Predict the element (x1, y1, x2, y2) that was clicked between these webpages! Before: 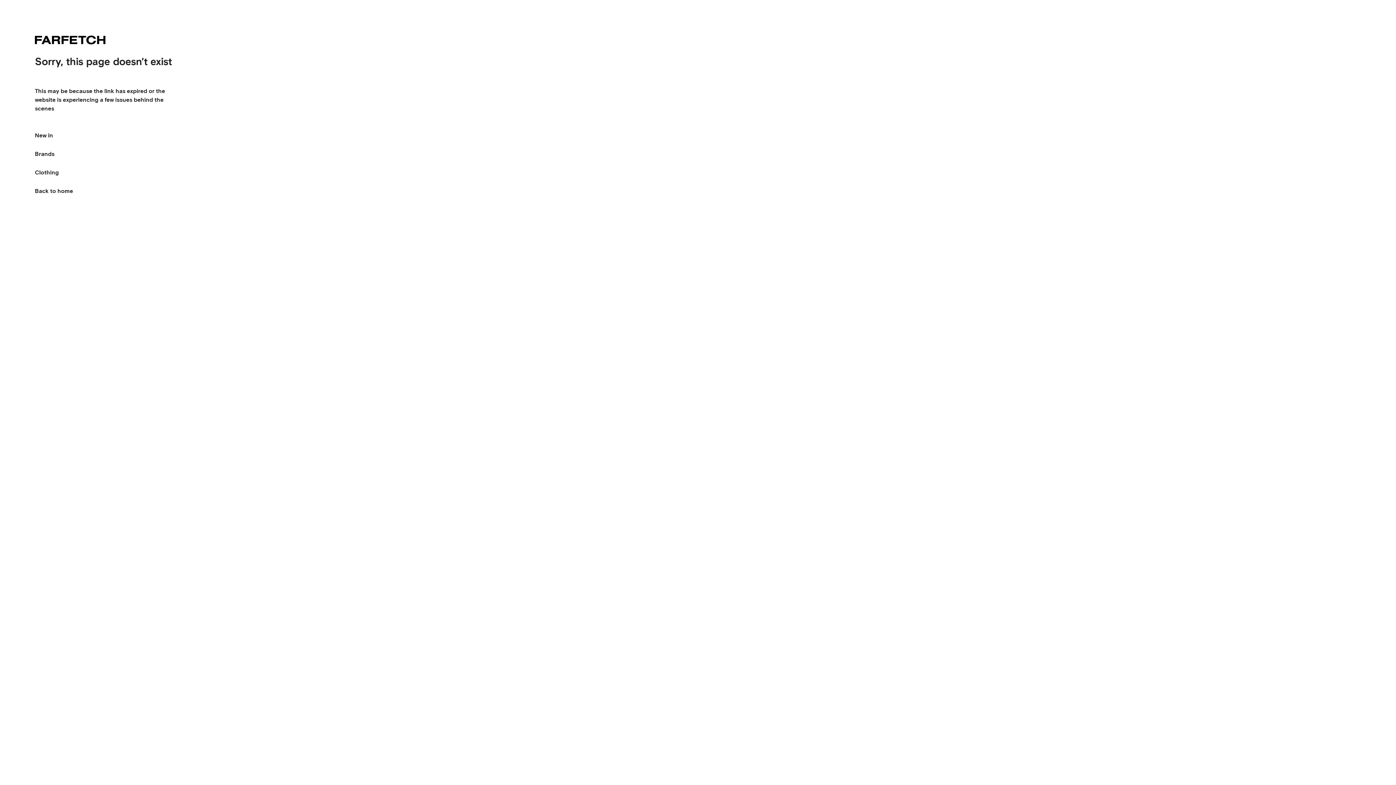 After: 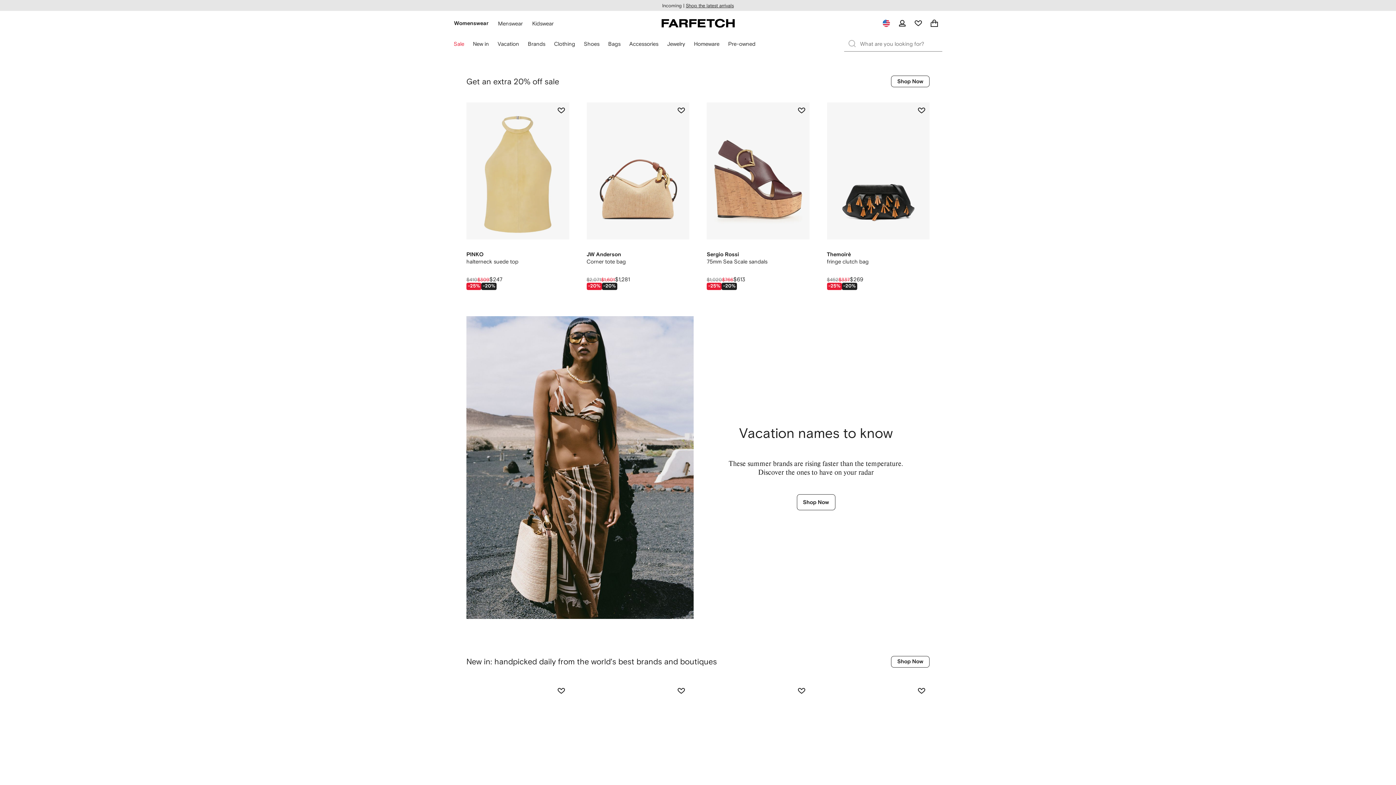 Action: bbox: (34, 34, 105, 45)